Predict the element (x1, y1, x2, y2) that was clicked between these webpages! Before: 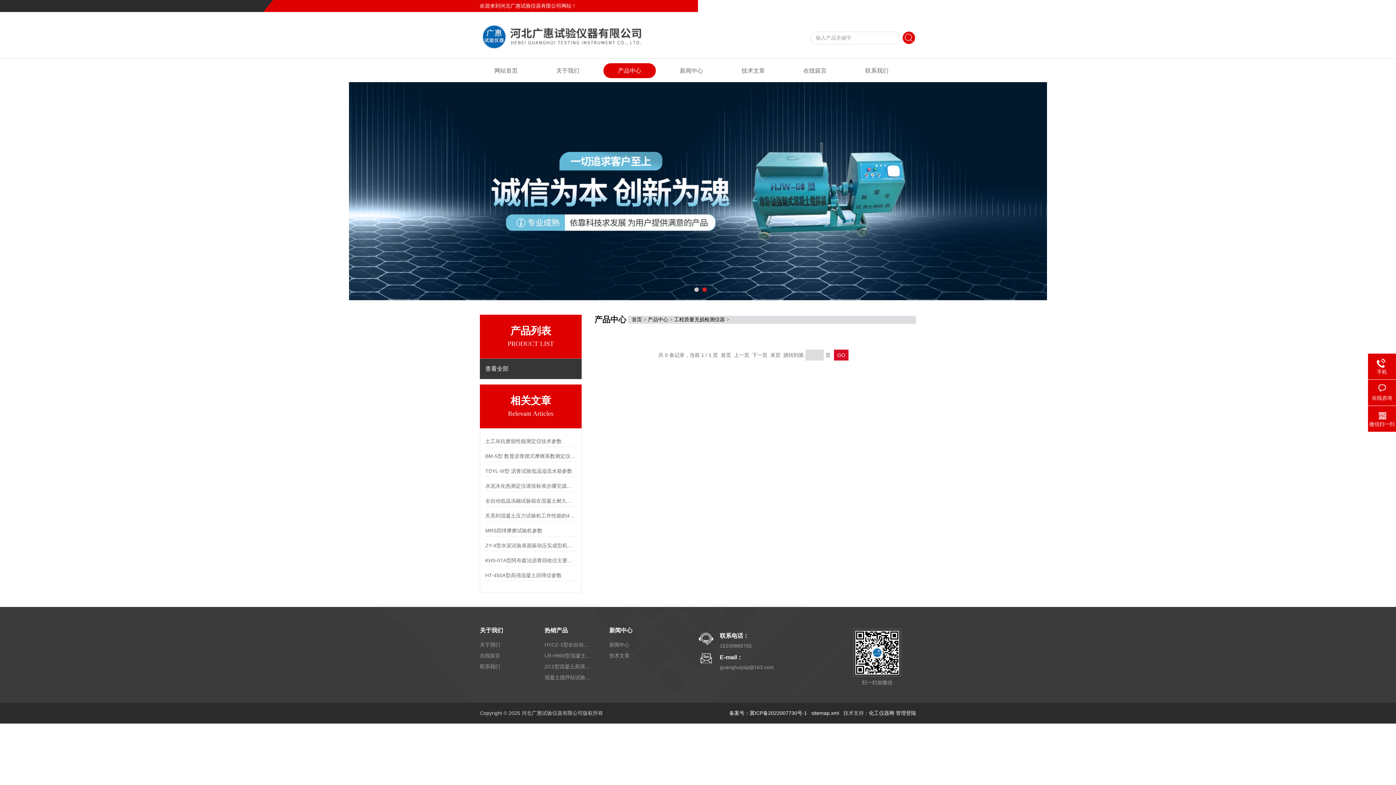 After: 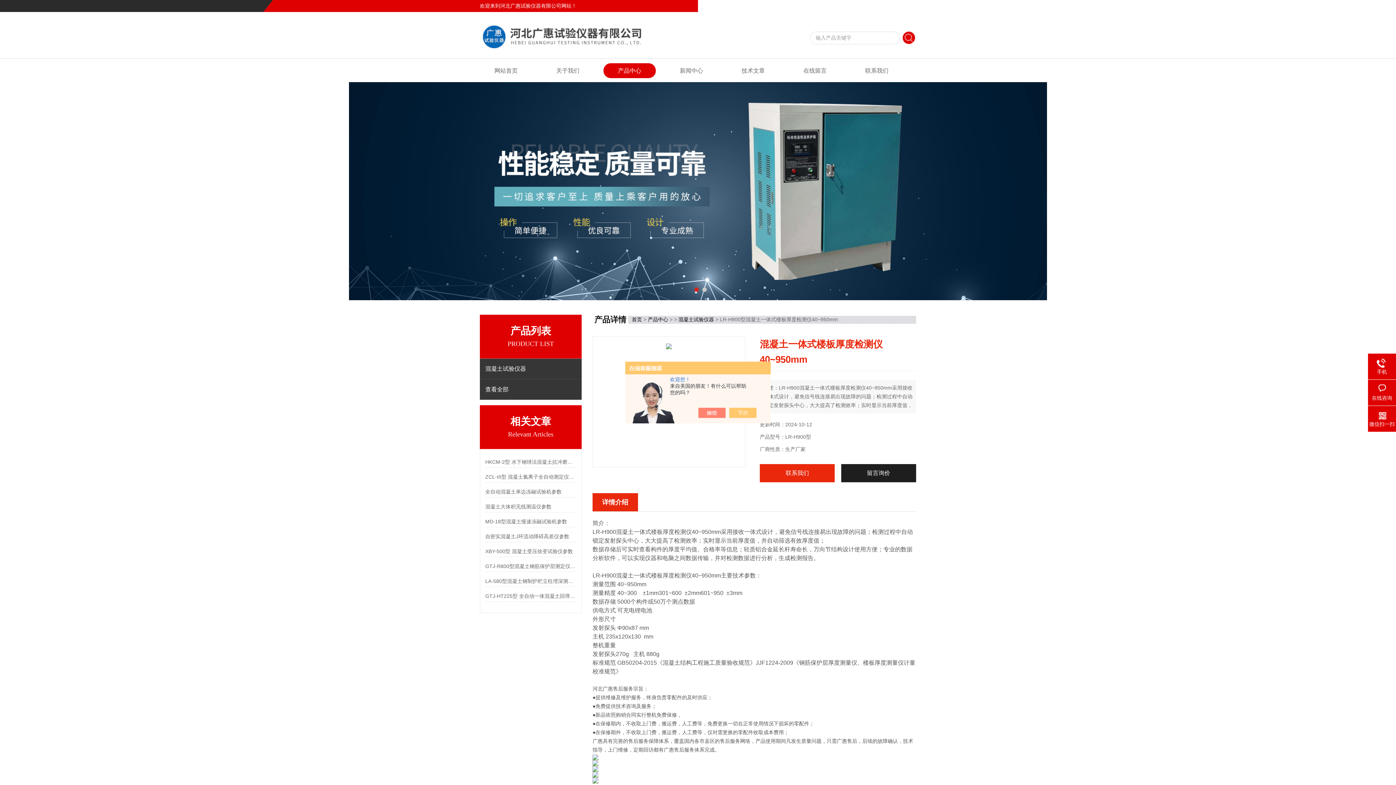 Action: label: LR-H900型混凝土一体式楼板厚度检测仪40~950mm bbox: (544, 650, 592, 661)